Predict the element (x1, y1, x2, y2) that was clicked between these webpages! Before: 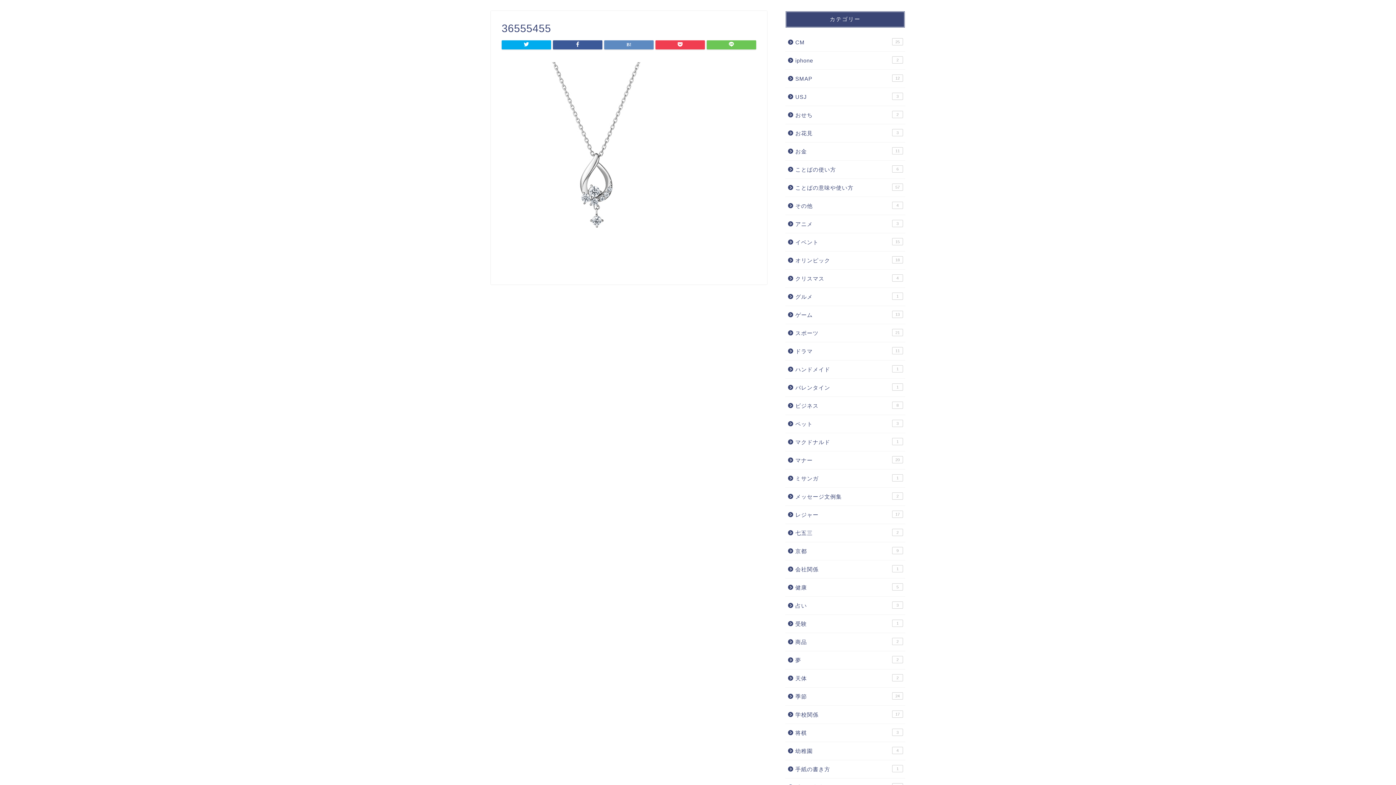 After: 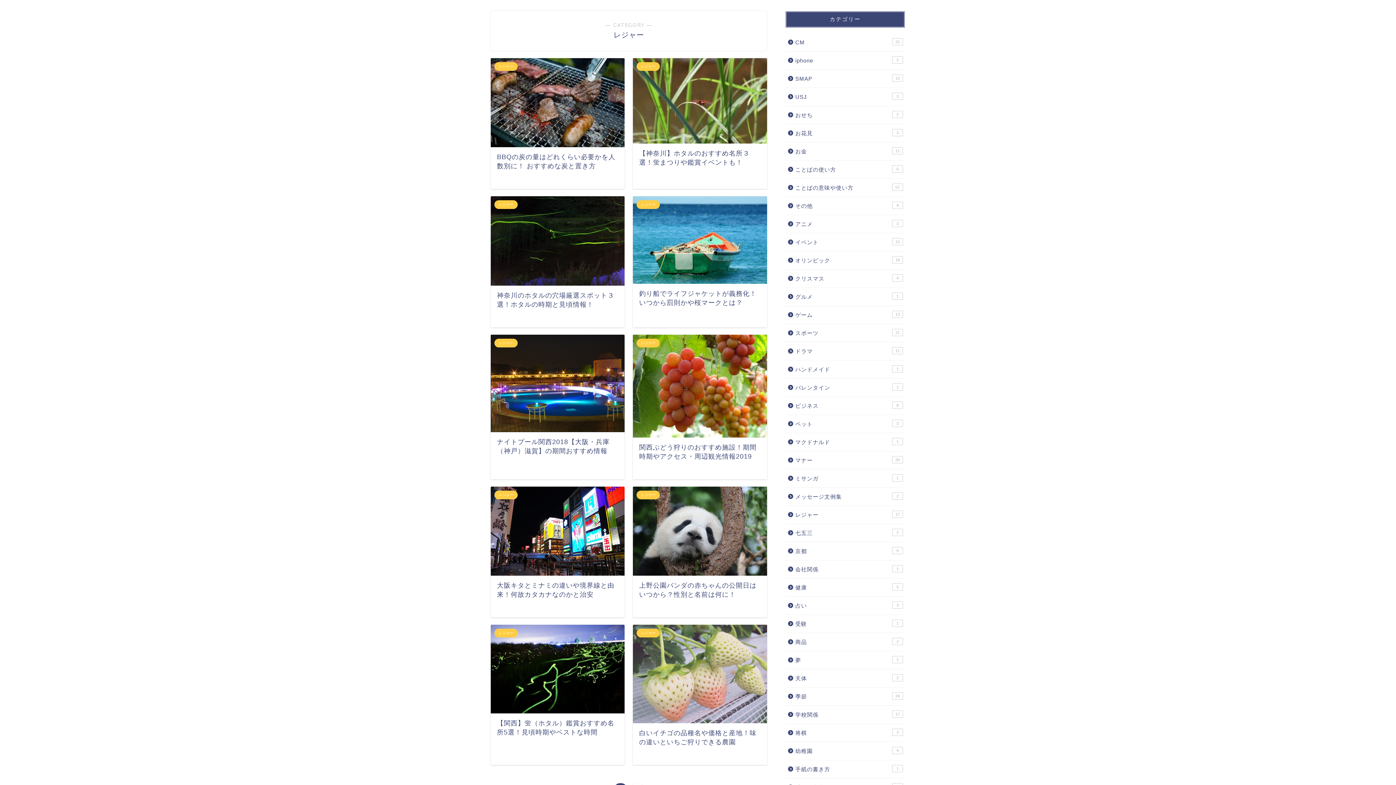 Action: bbox: (785, 506, 904, 524) label: レジャー
17